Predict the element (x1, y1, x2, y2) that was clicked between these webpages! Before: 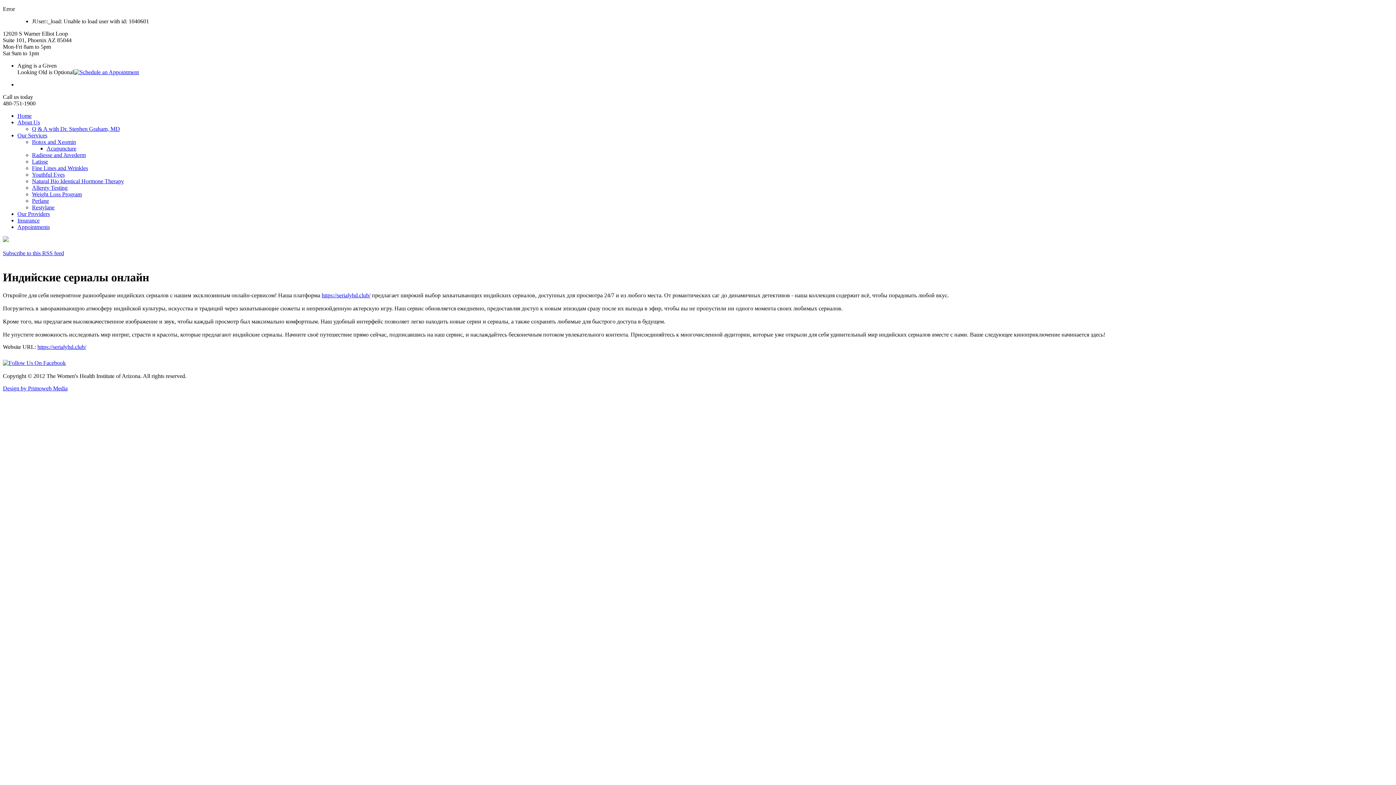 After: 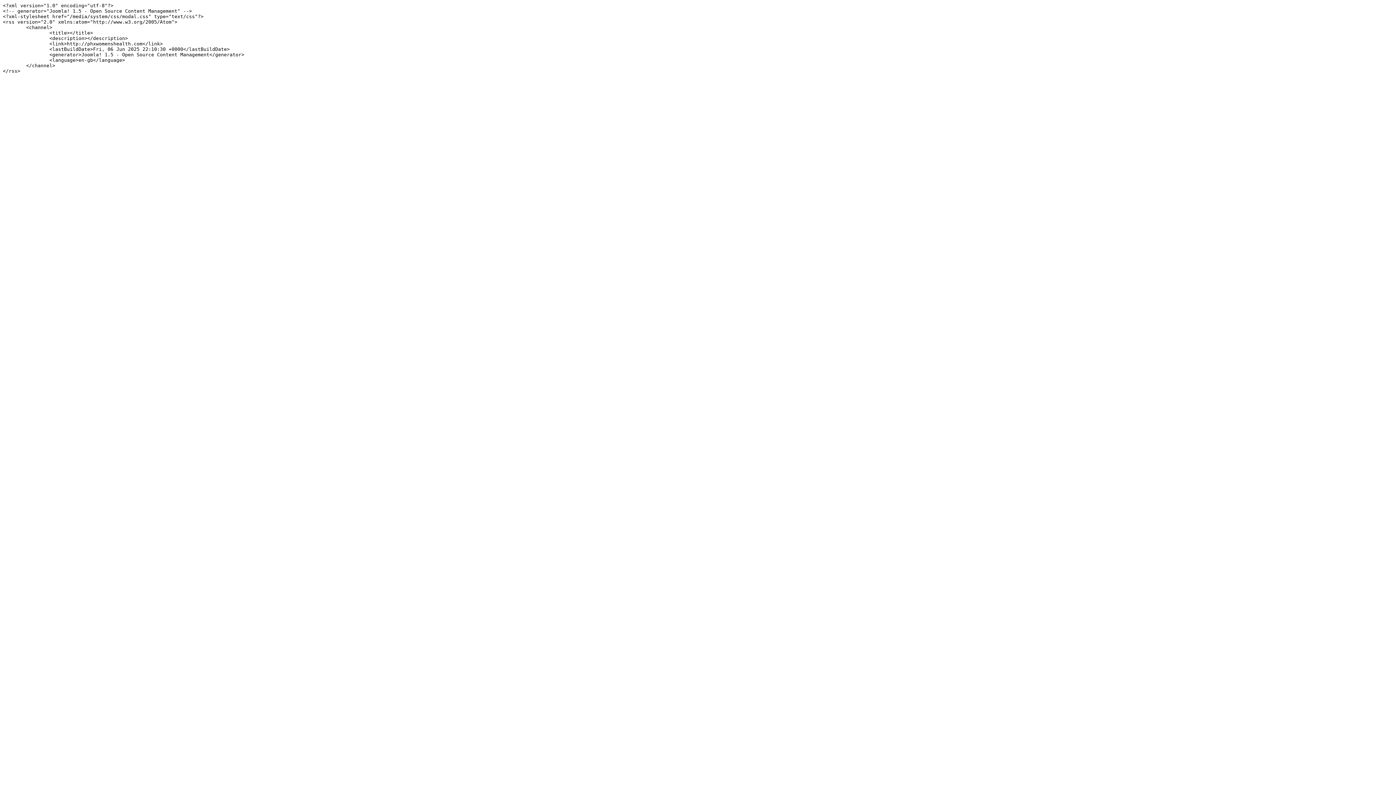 Action: bbox: (2, 250, 64, 256) label: Subscribe to this RSS feed